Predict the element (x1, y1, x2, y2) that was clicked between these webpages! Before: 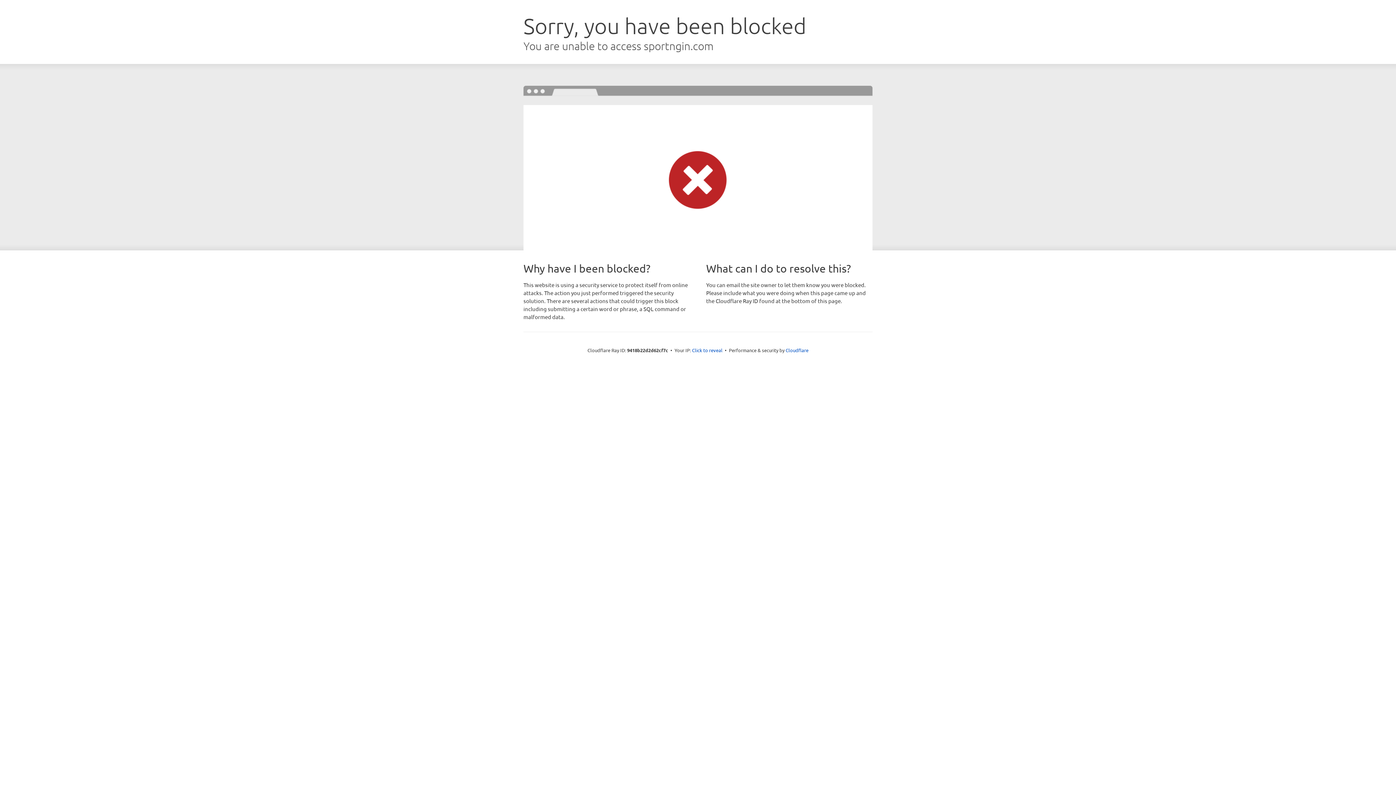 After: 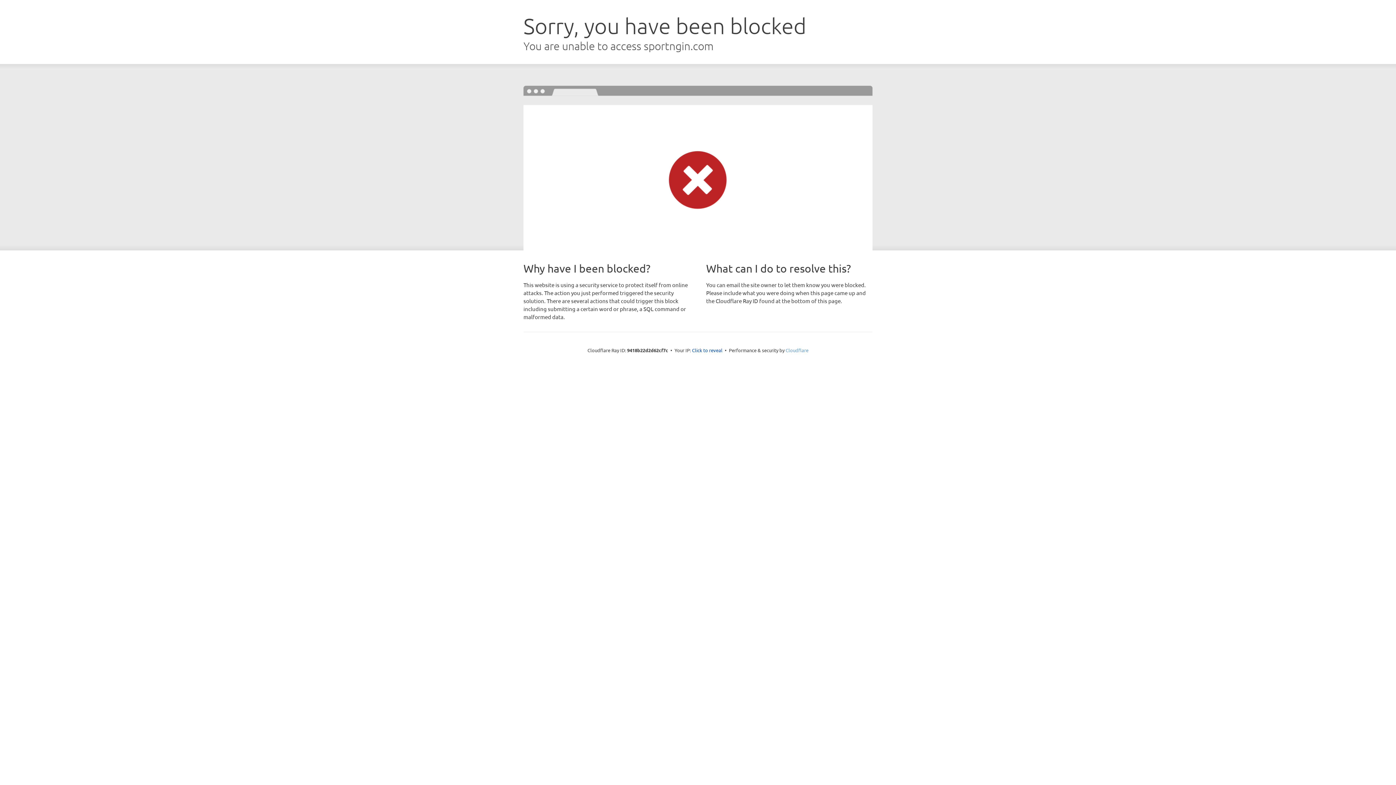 Action: bbox: (785, 347, 808, 353) label: Cloudflare